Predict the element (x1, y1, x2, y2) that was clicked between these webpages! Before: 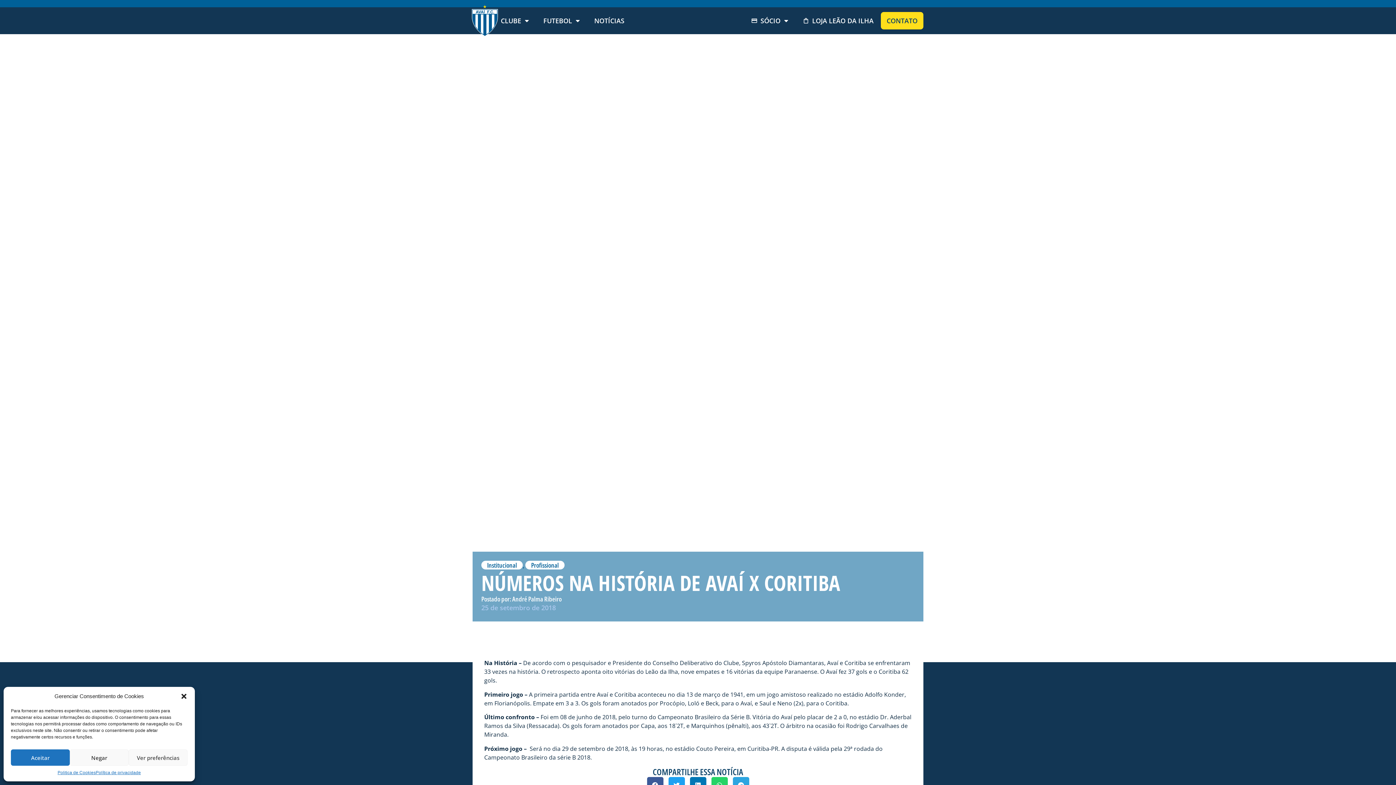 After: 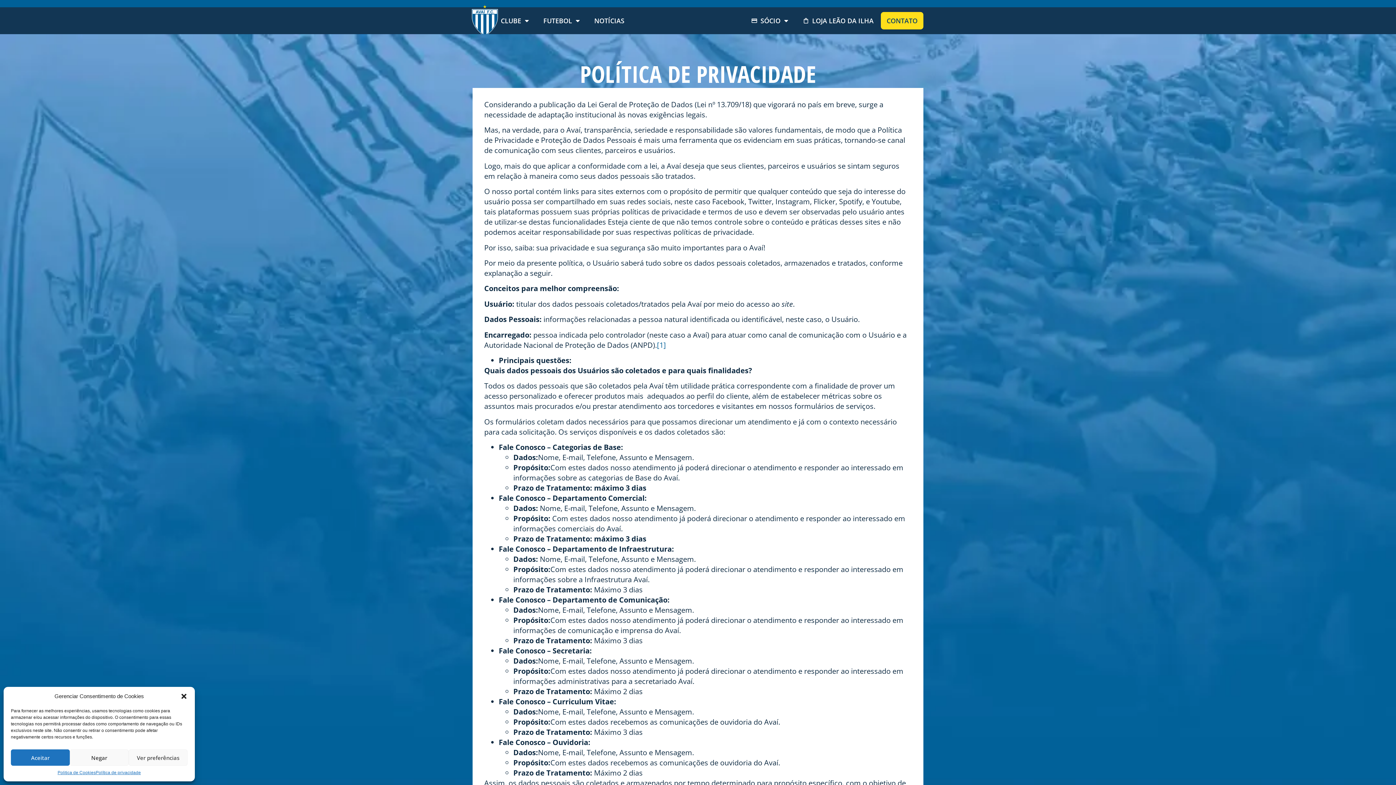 Action: label: Política de privacidade bbox: (95, 769, 140, 776)